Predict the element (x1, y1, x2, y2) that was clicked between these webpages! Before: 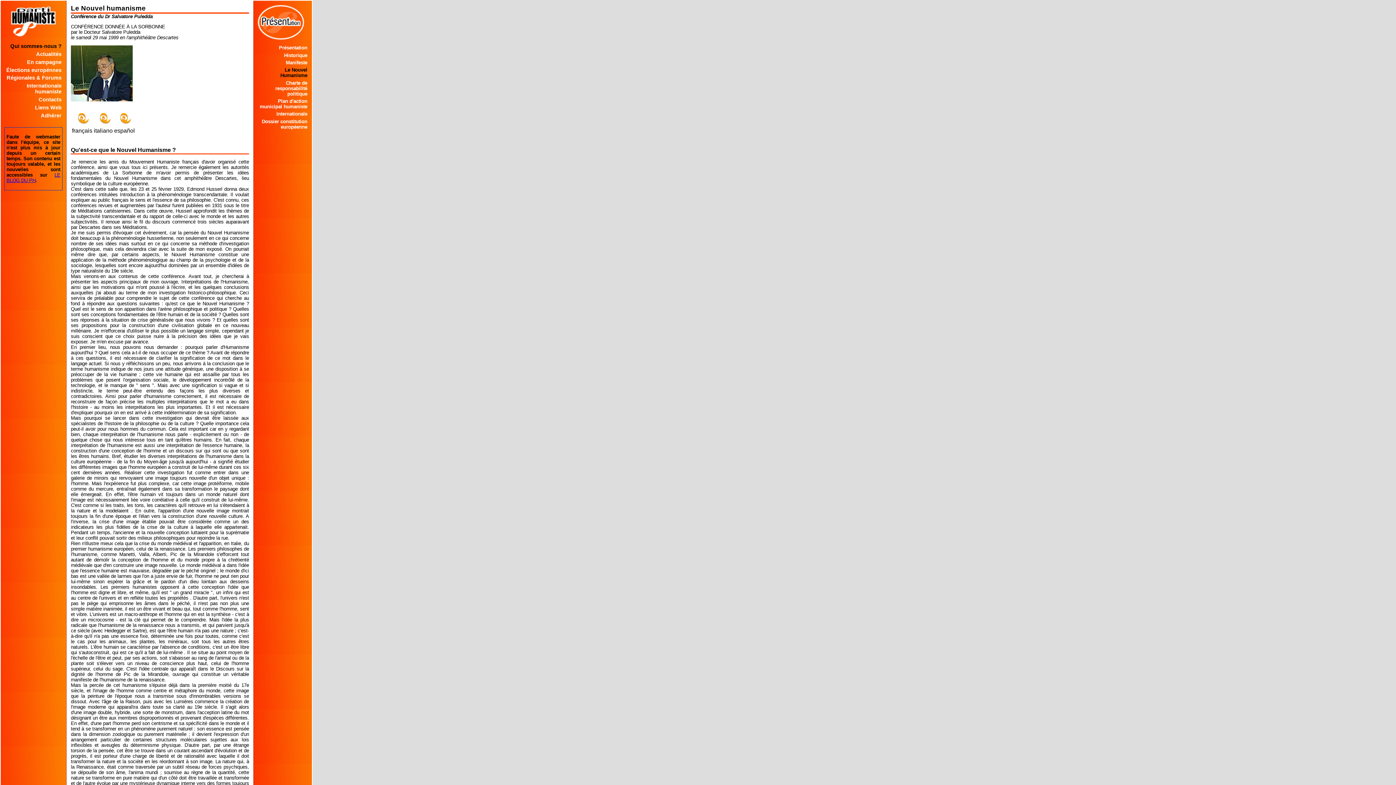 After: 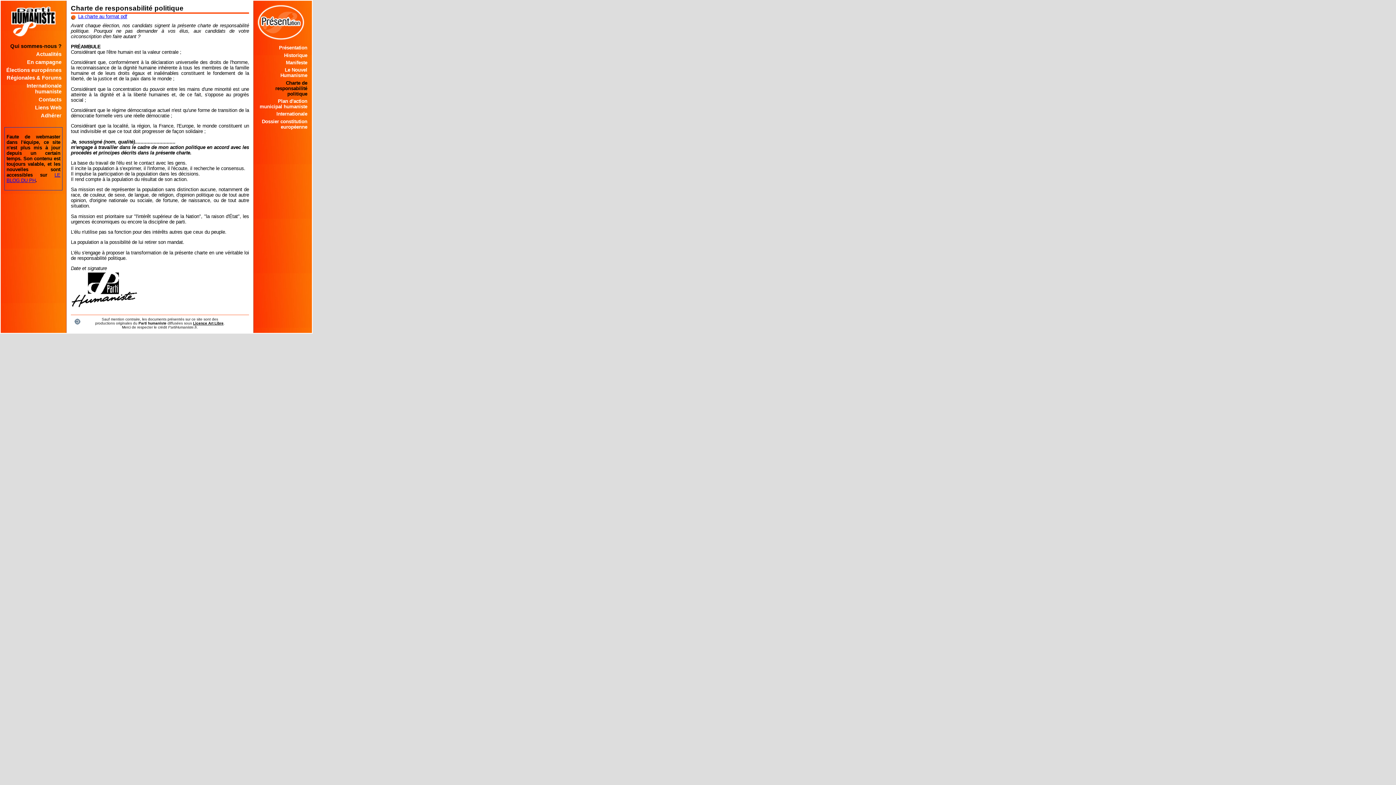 Action: bbox: (257, 80, 307, 96) label: Charte de responsabilité politique